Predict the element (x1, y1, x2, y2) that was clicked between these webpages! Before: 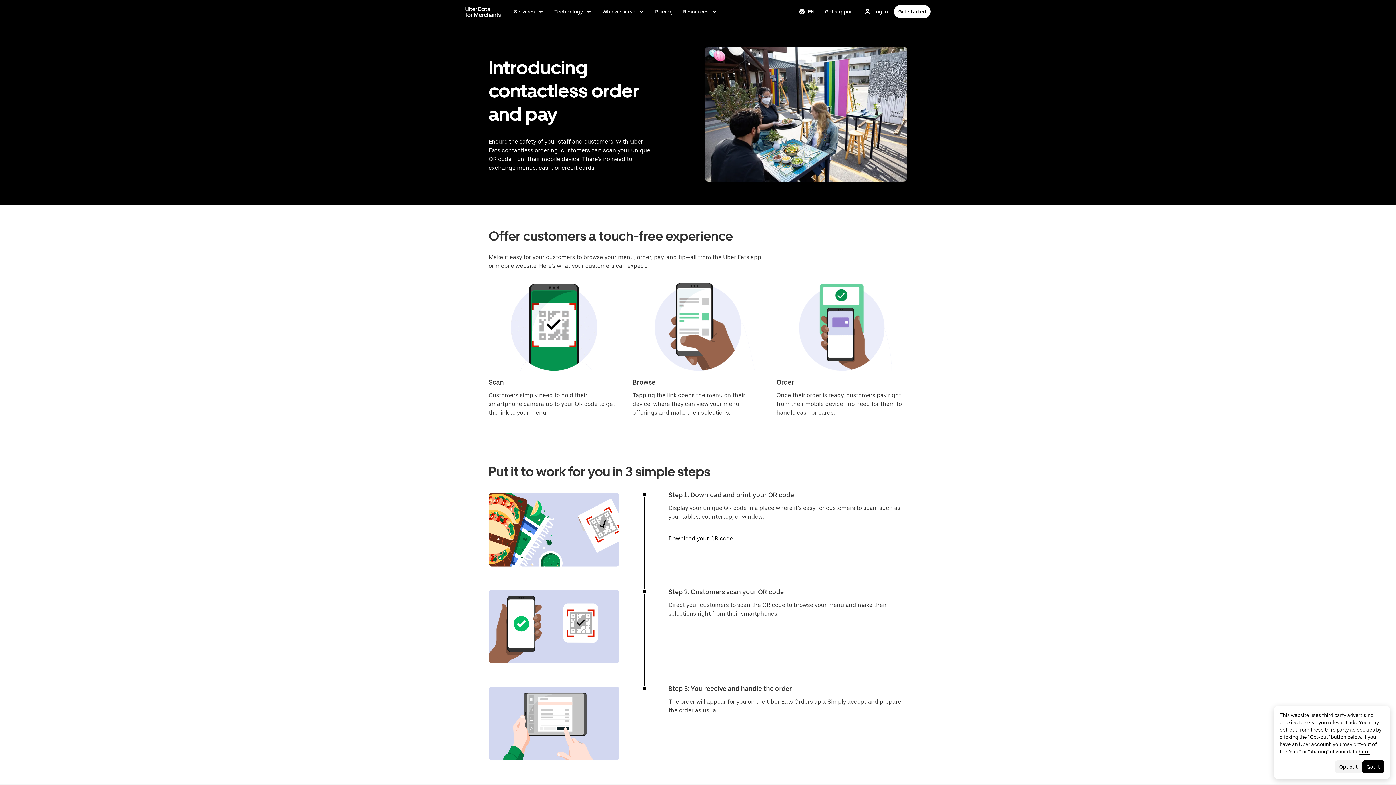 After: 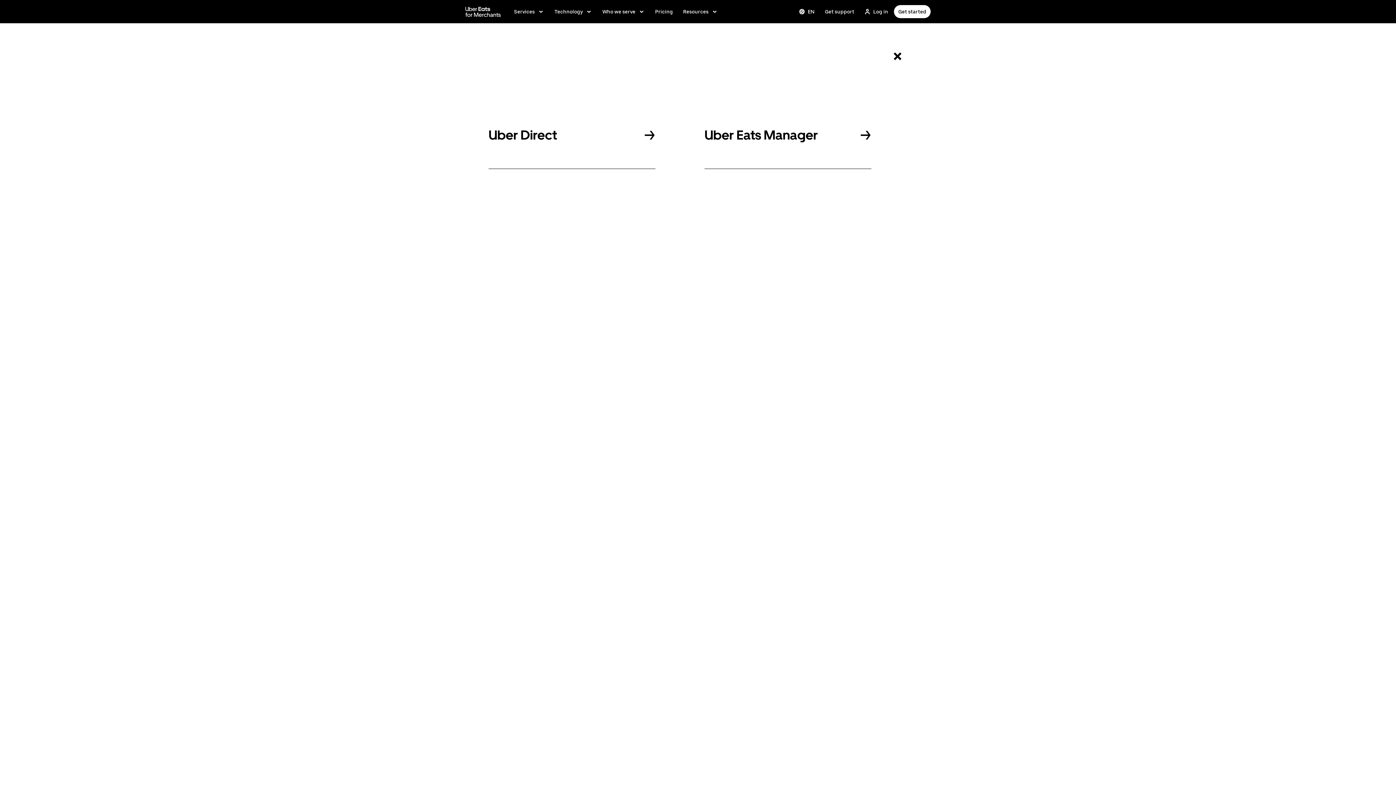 Action: label: Log in bbox: (860, 5, 892, 18)